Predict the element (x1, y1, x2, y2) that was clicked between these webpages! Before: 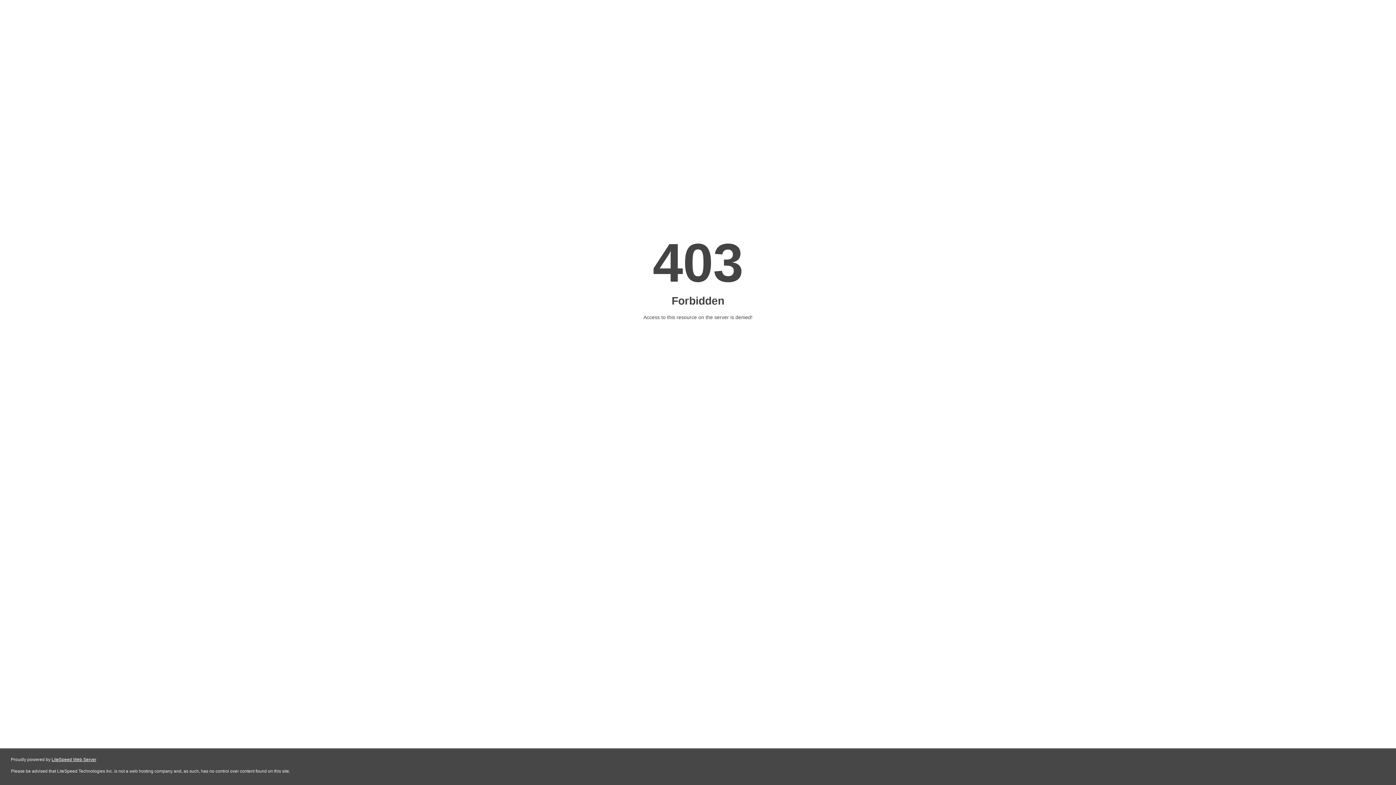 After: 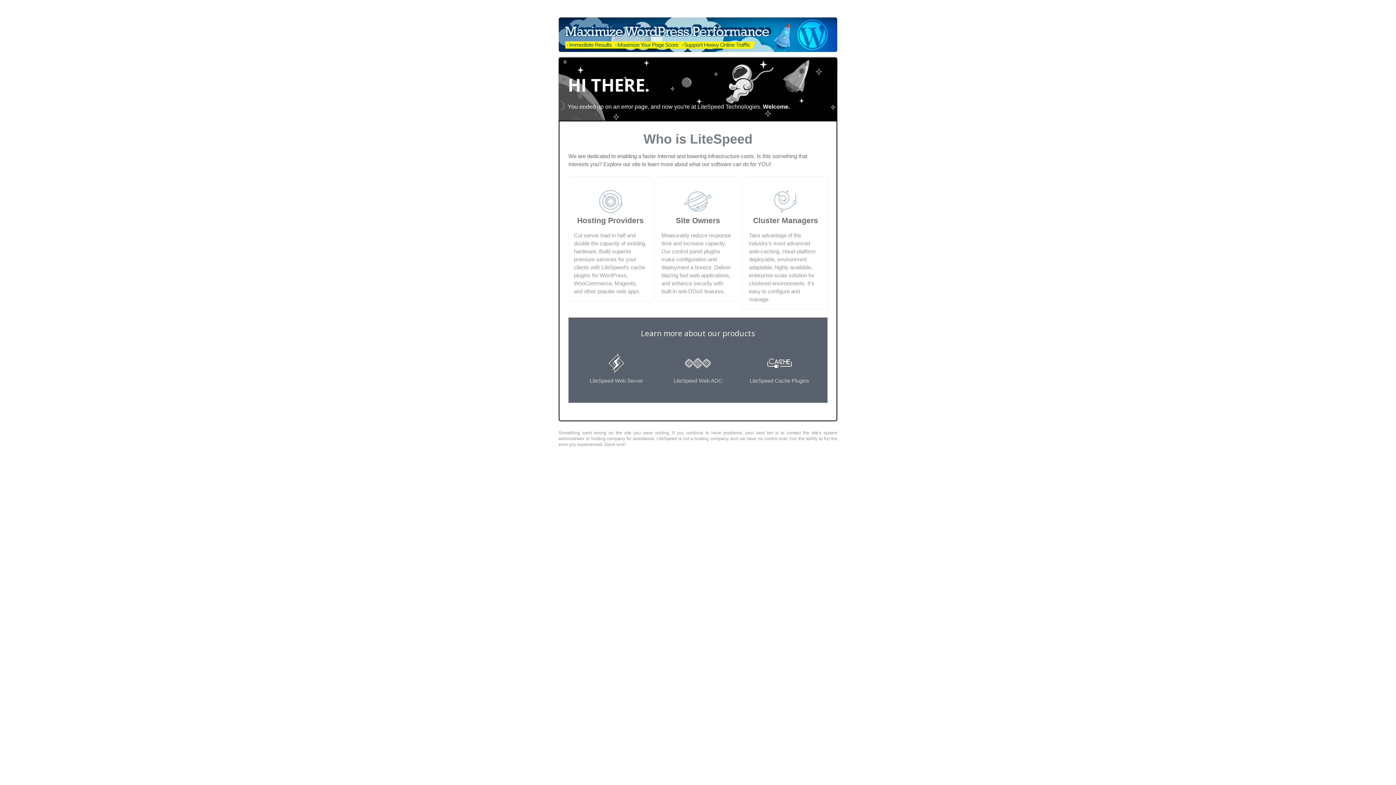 Action: bbox: (51, 757, 96, 762) label: LiteSpeed Web Server